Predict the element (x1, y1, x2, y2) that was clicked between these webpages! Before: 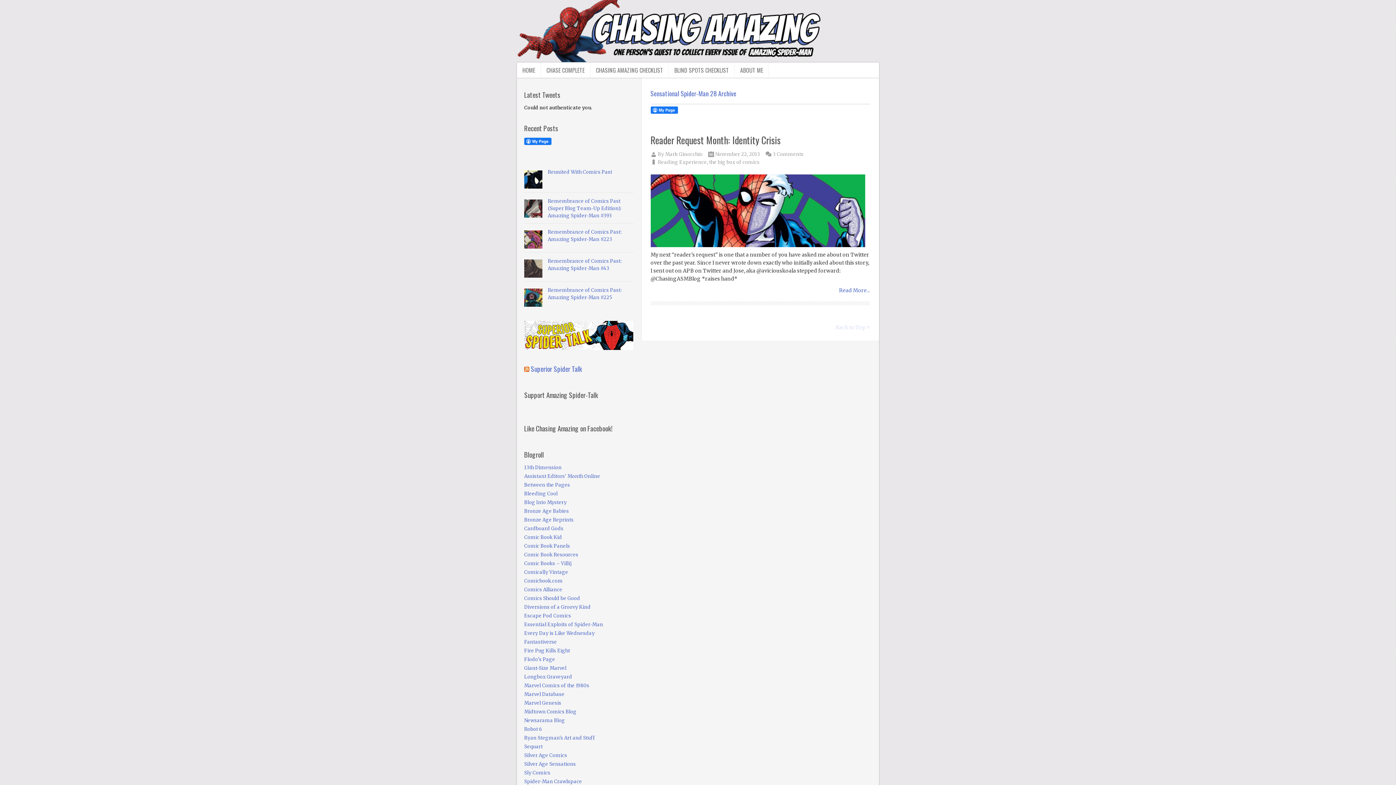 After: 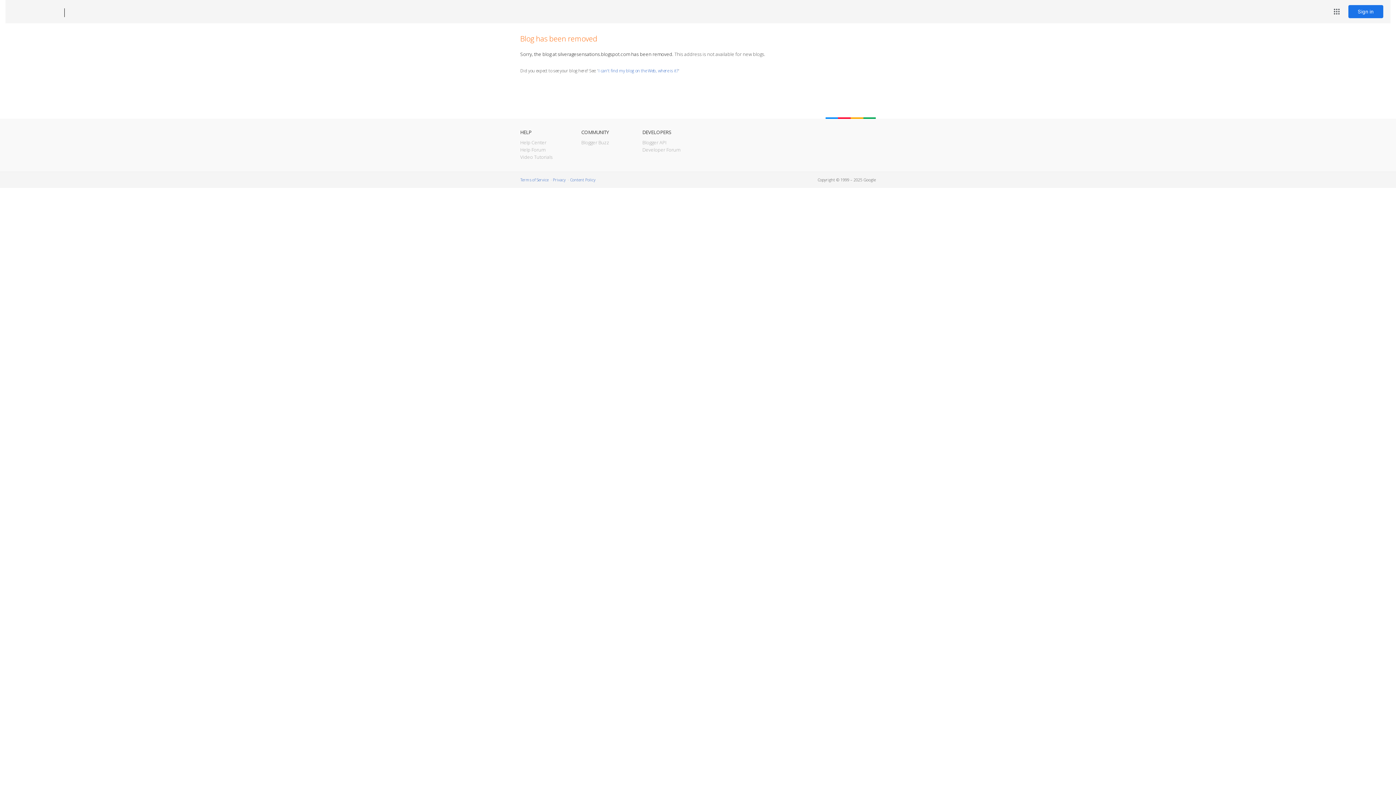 Action: bbox: (524, 761, 575, 767) label: Silver Age Sensations